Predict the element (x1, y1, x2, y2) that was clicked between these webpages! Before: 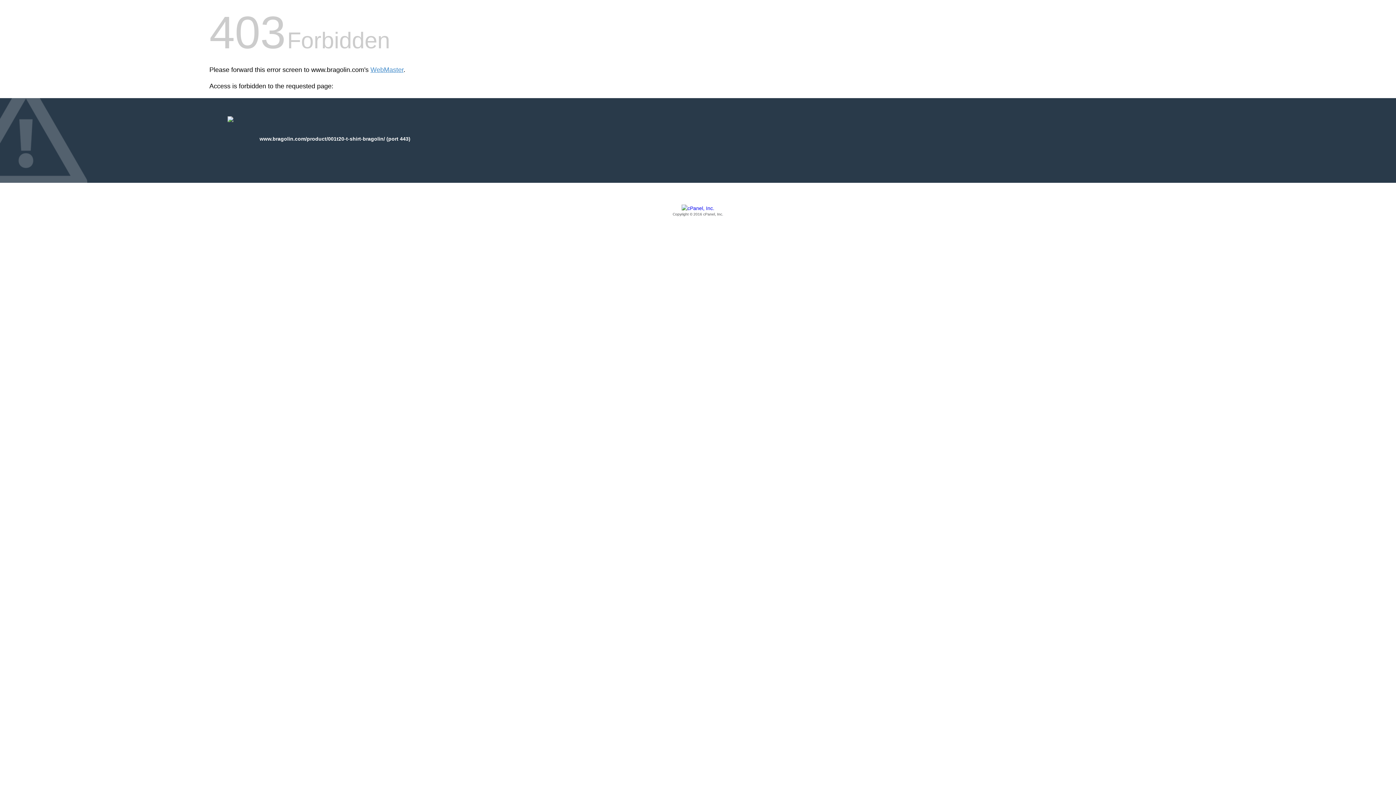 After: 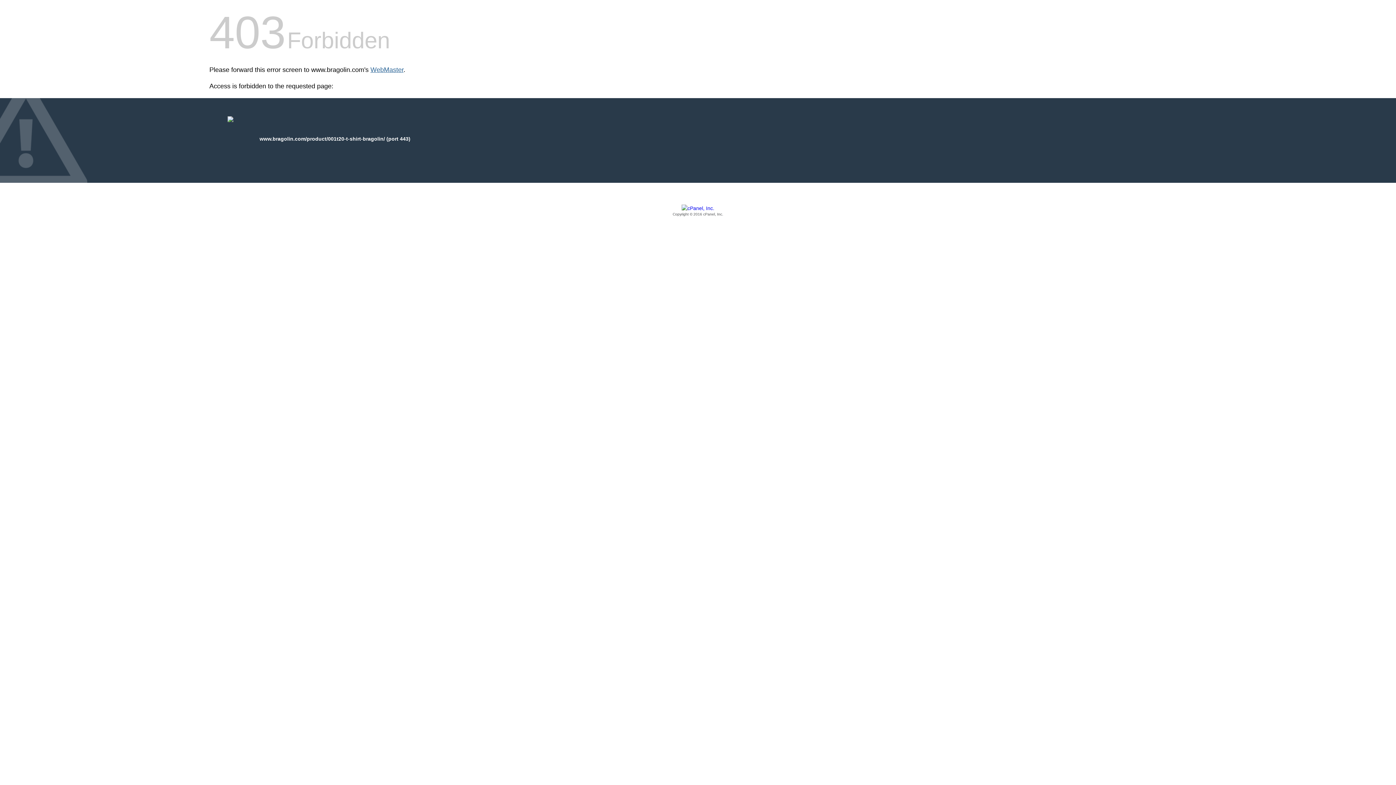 Action: label: WebMaster bbox: (370, 66, 403, 73)